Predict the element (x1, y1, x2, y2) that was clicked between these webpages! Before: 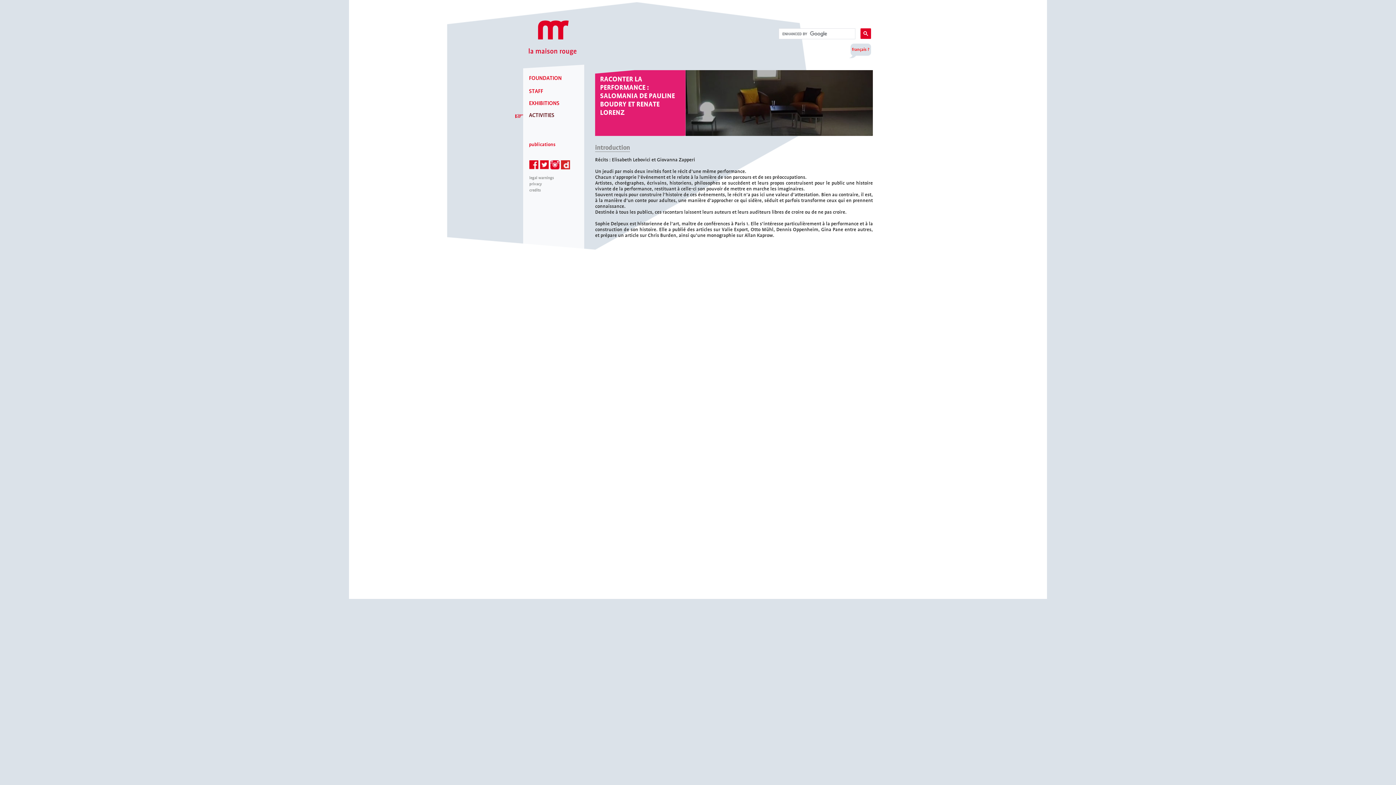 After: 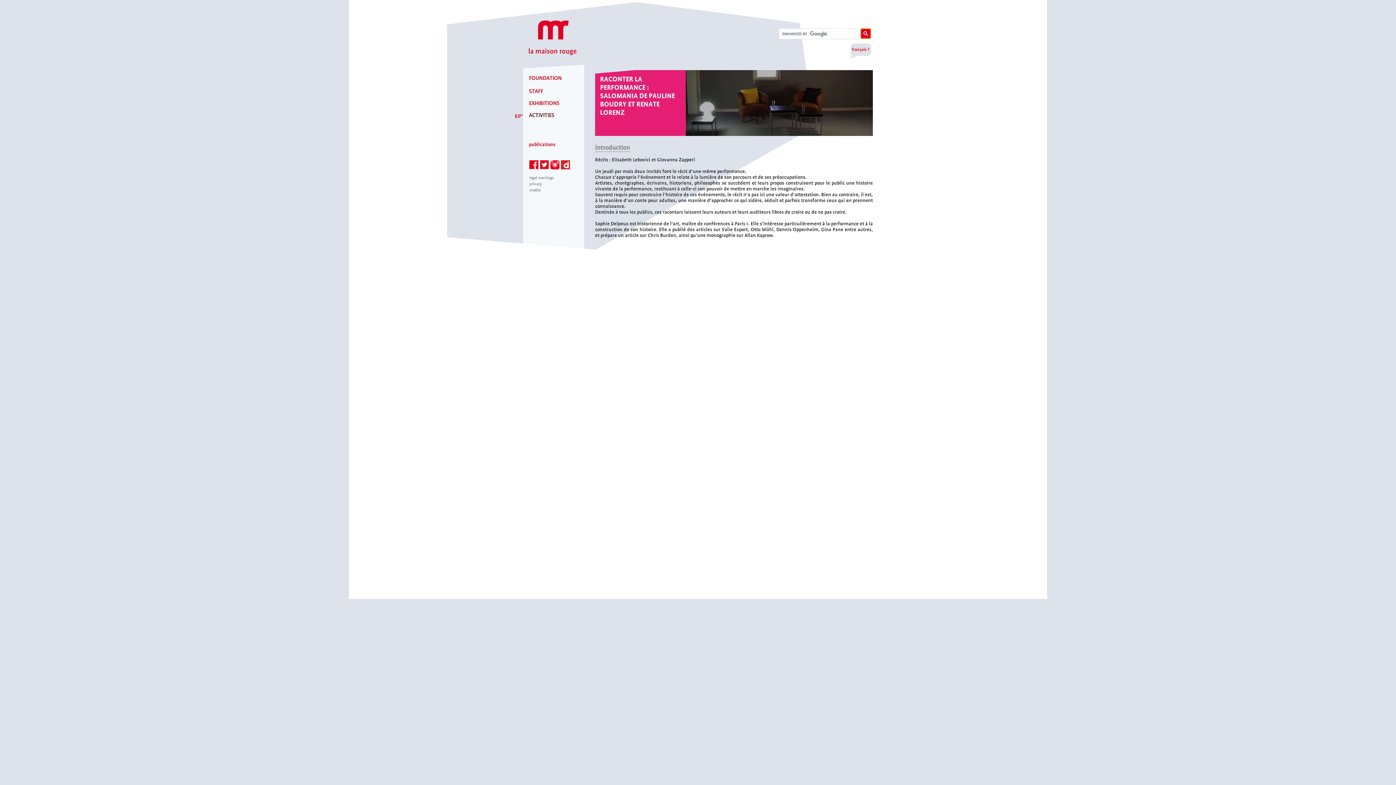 Action: bbox: (860, 28, 871, 38)